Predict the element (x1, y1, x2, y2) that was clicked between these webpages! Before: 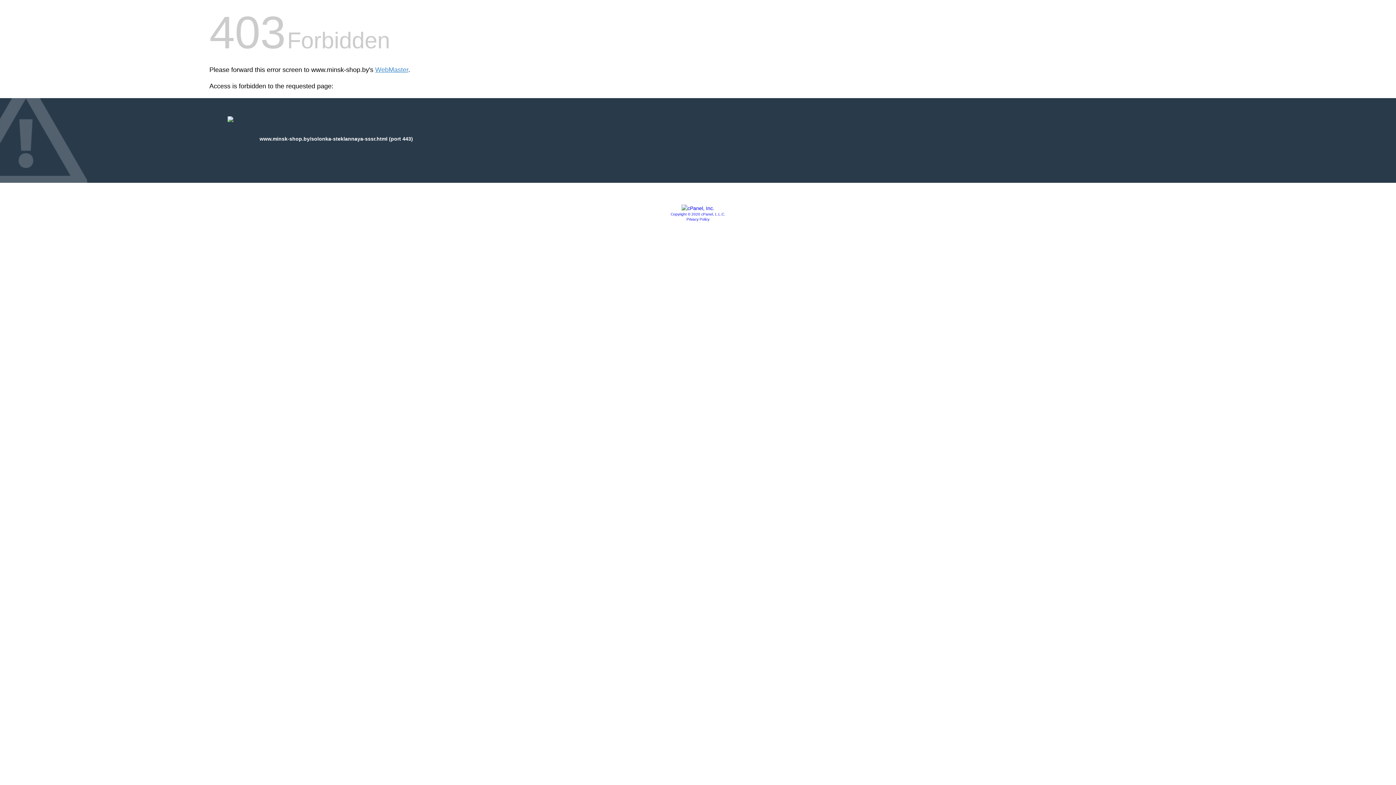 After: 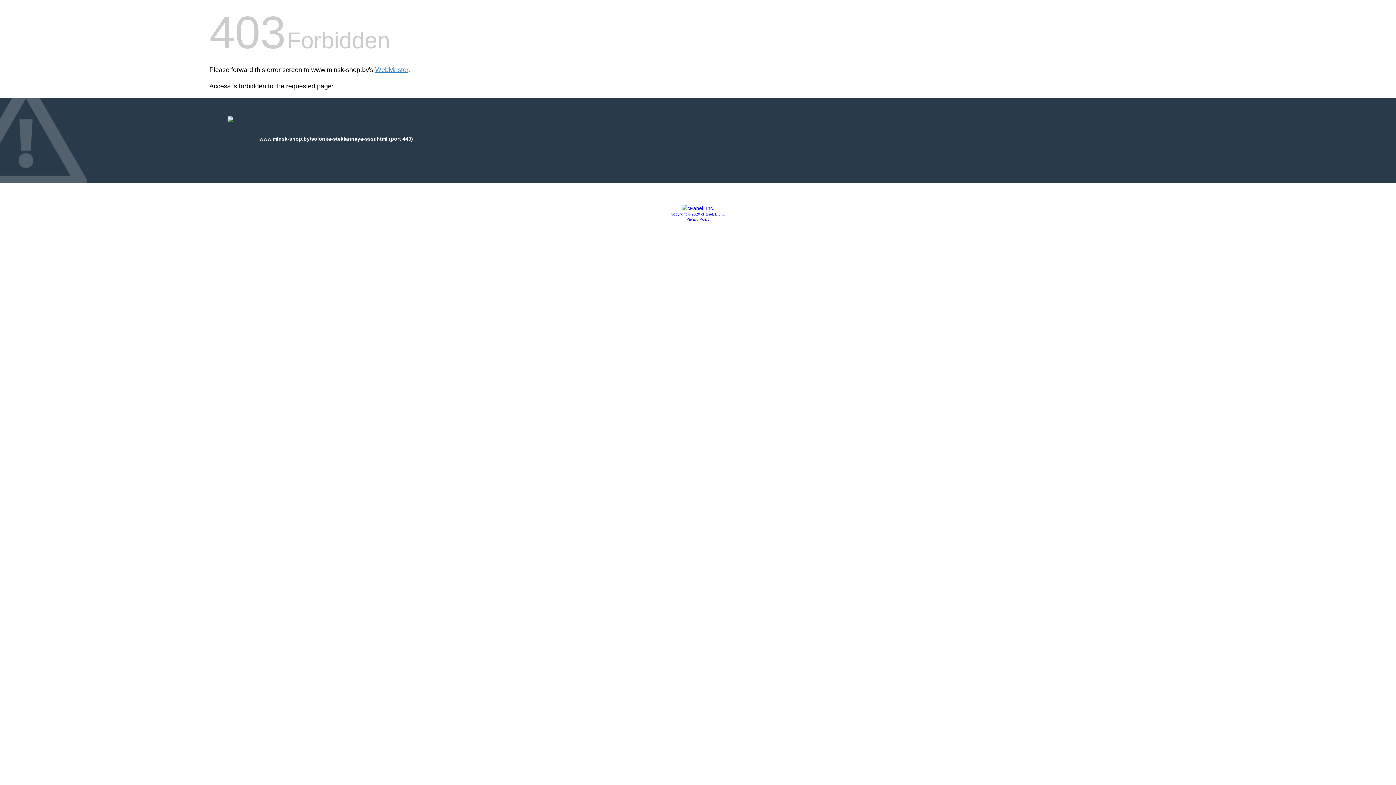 Action: label: Privacy Policy bbox: (686, 217, 709, 221)